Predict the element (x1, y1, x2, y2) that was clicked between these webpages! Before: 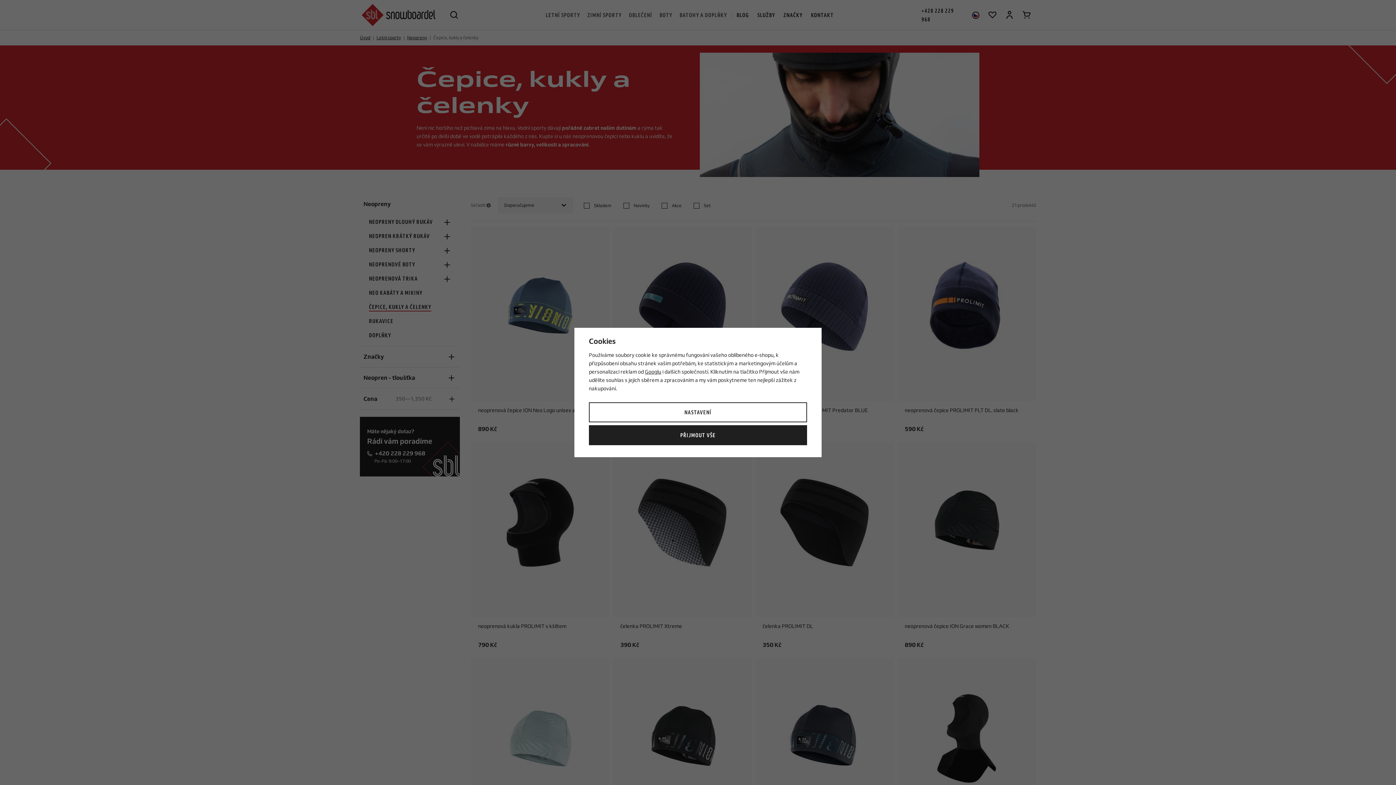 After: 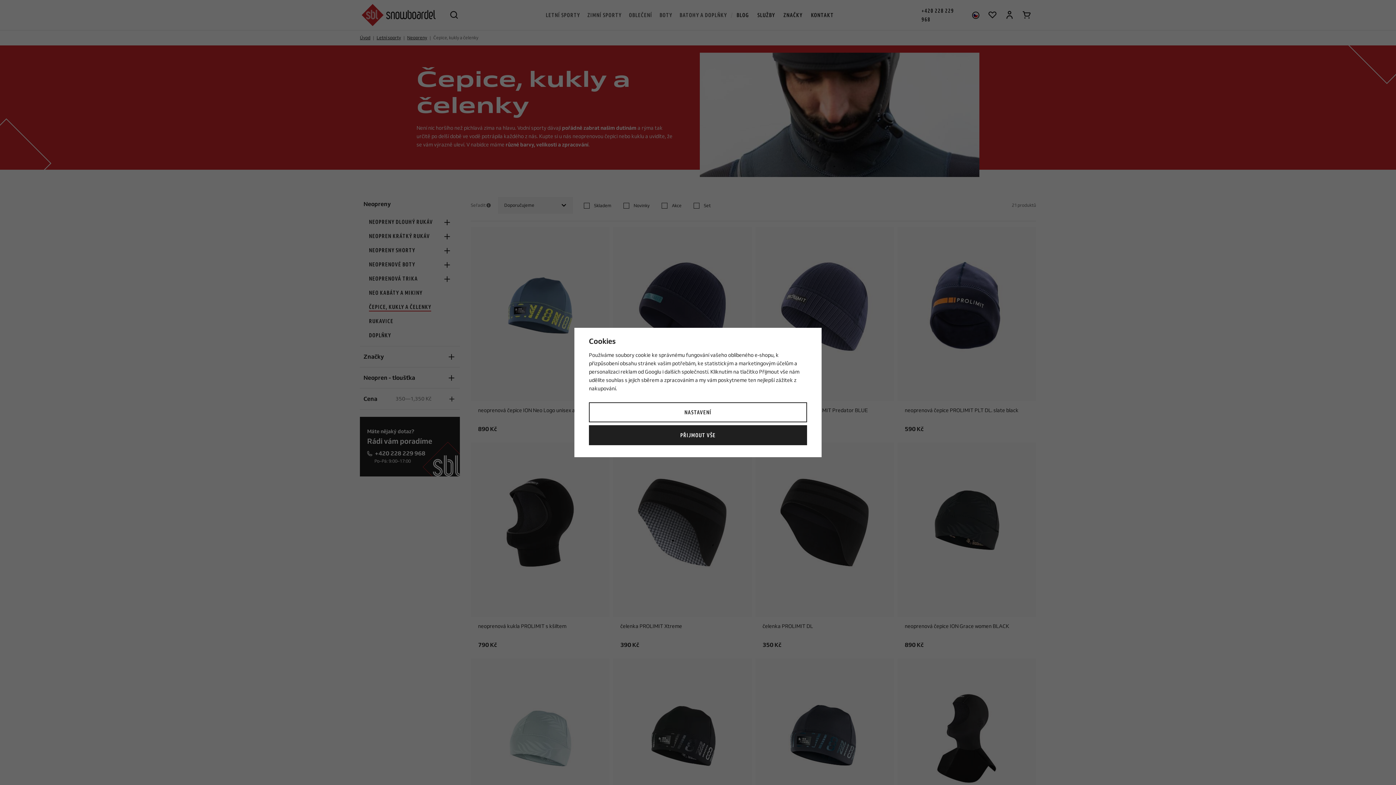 Action: label: Googlu bbox: (645, 368, 661, 375)